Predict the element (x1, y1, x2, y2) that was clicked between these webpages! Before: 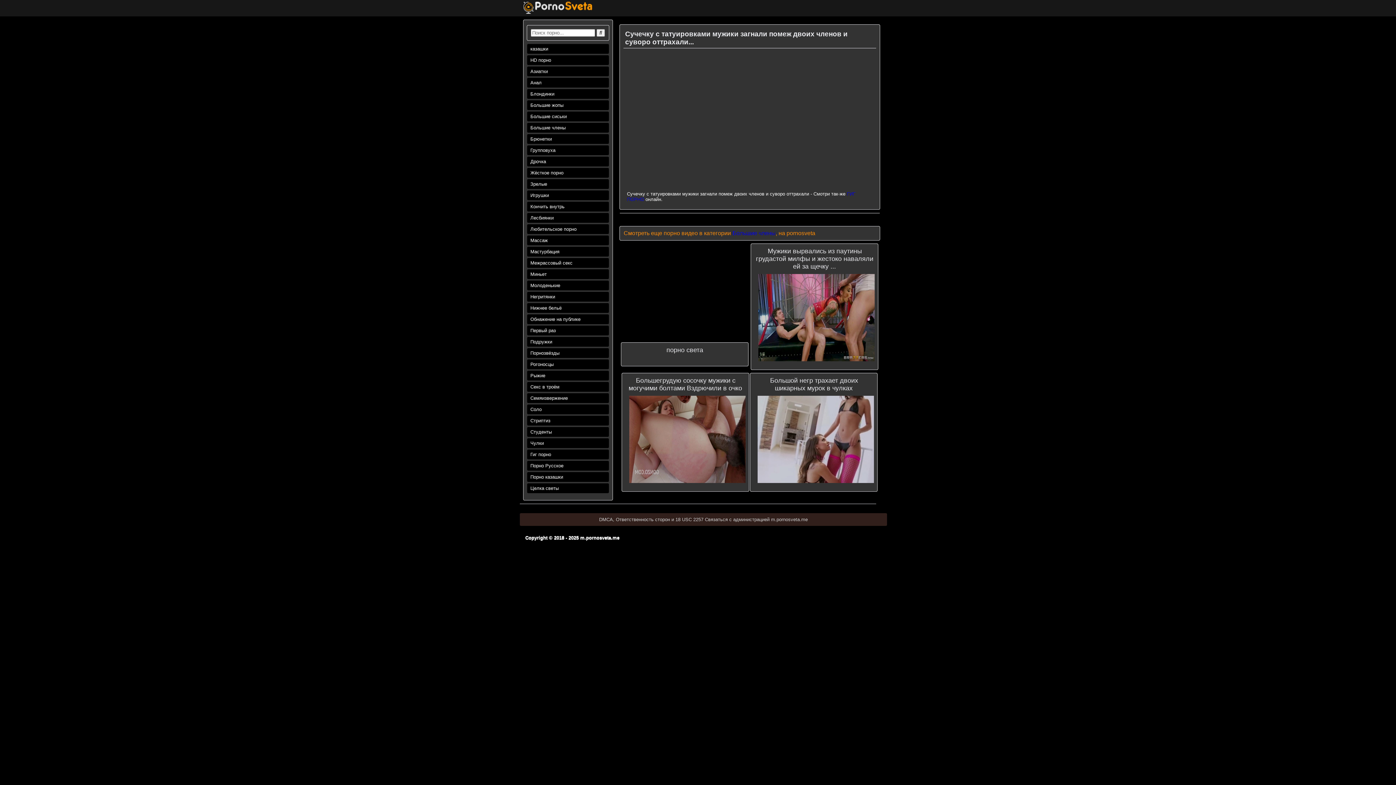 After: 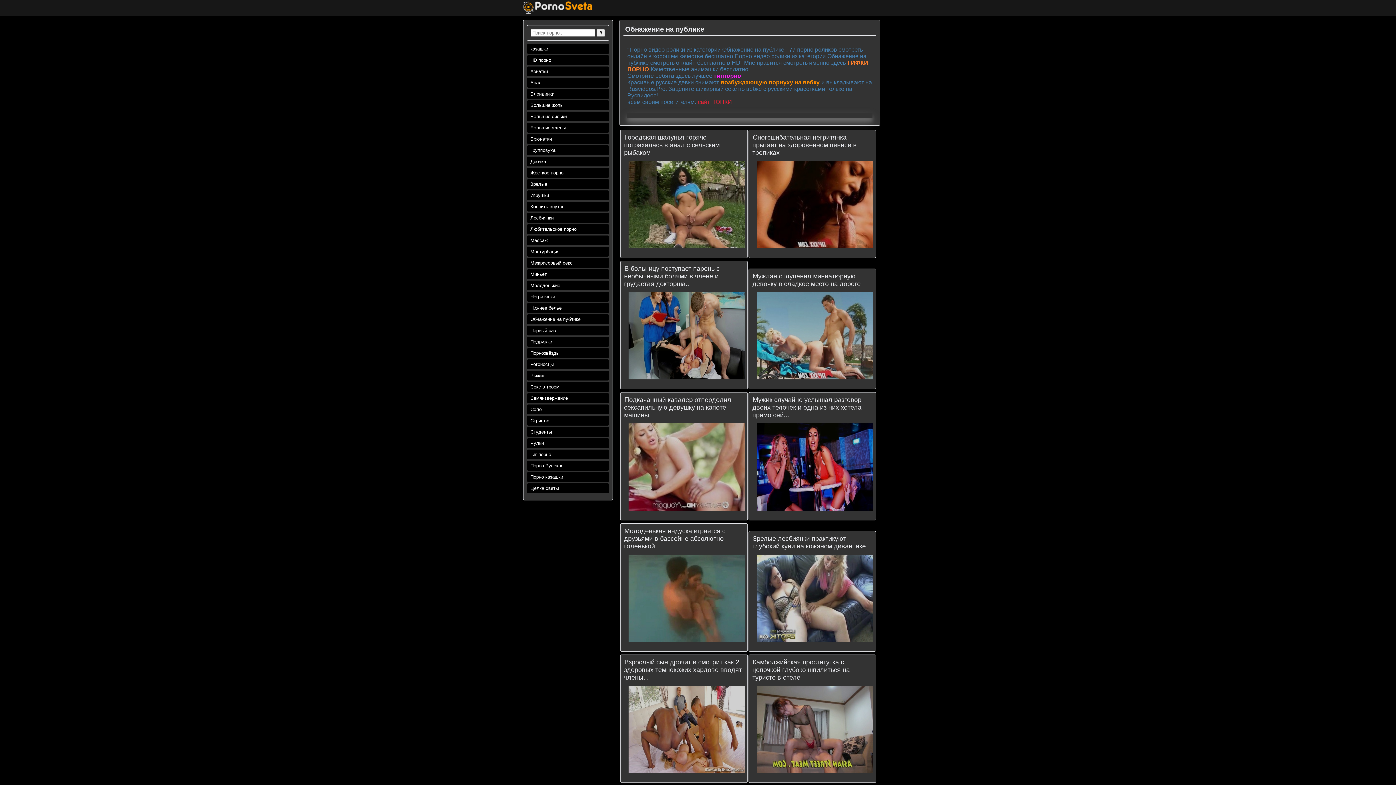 Action: bbox: (527, 314, 609, 324) label: Обнажение на публике